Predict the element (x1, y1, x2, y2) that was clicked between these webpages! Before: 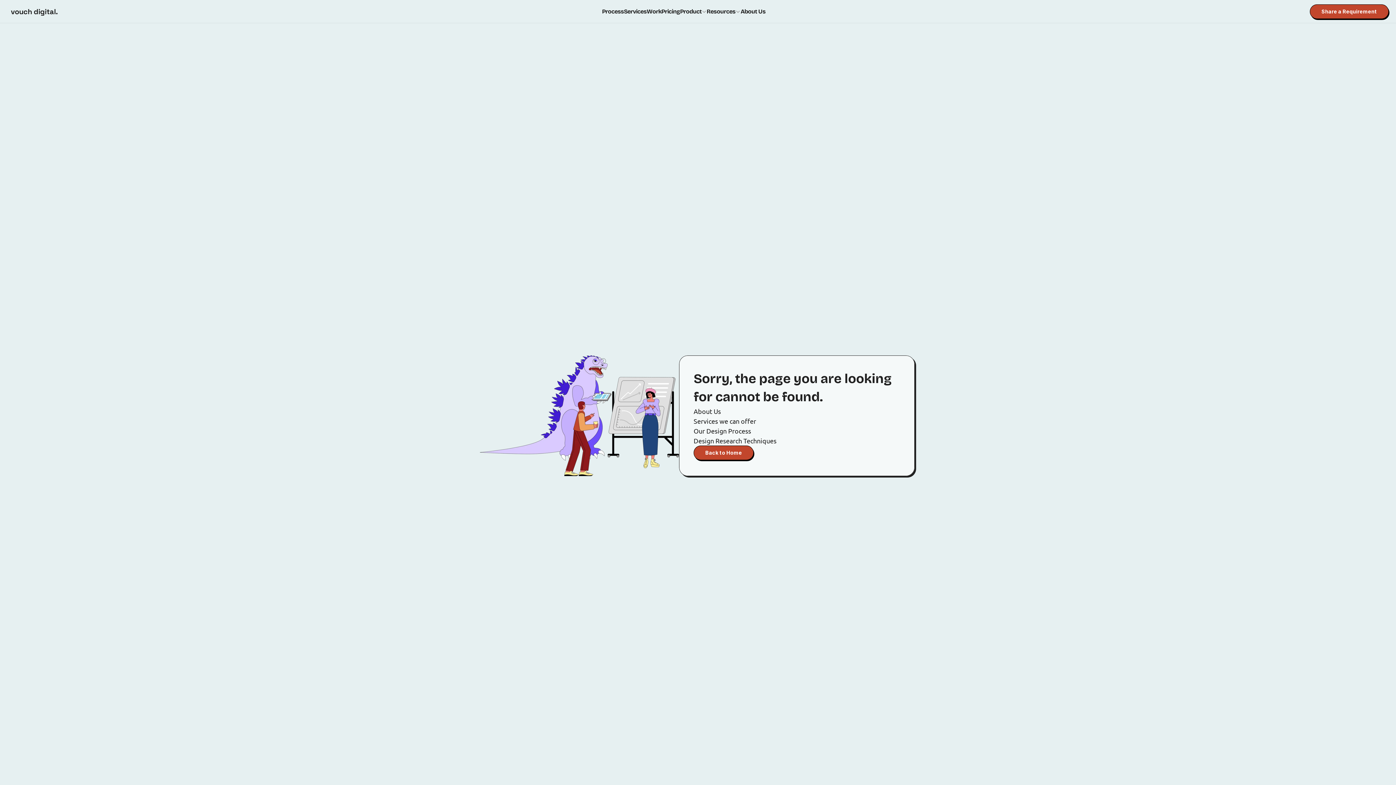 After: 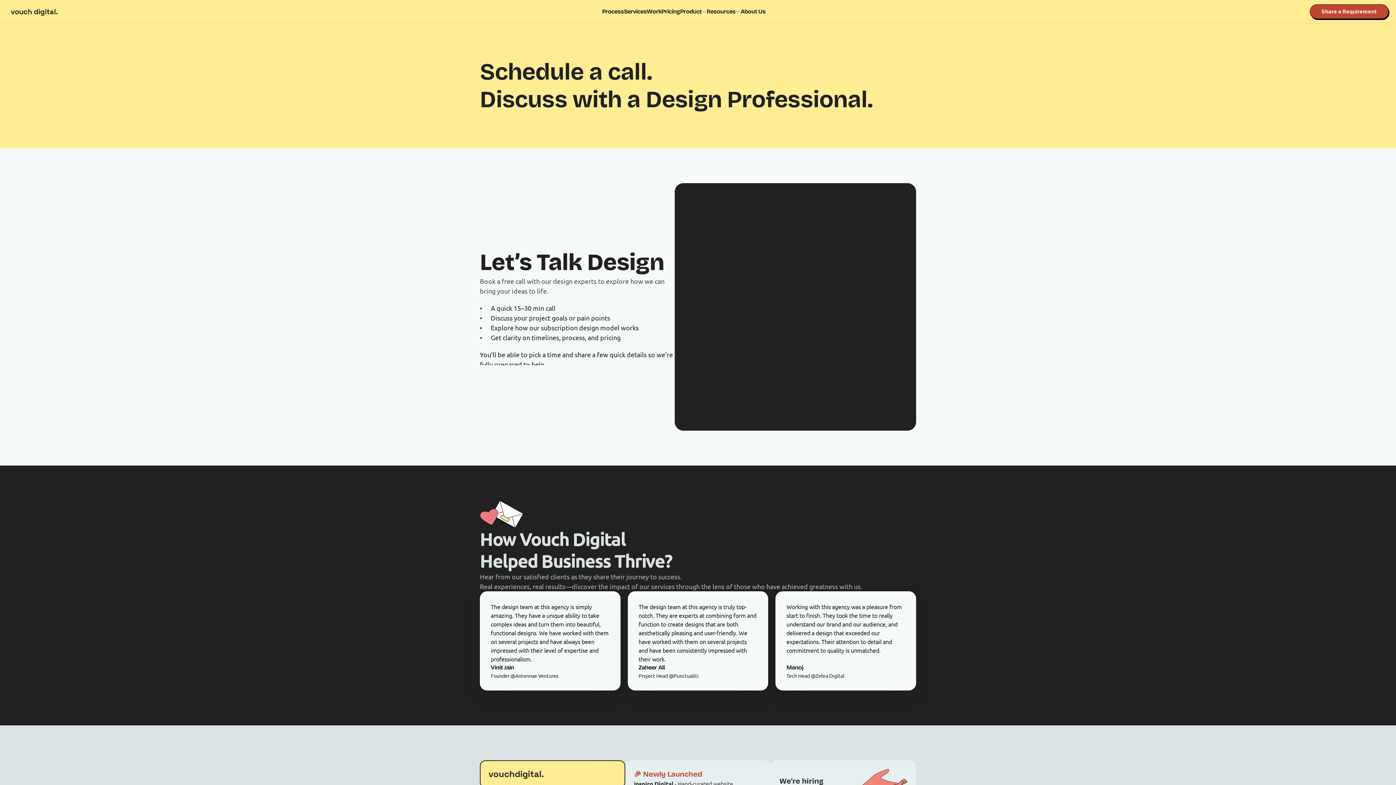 Action: label: Share a Requirement bbox: (1310, 4, 1389, 18)